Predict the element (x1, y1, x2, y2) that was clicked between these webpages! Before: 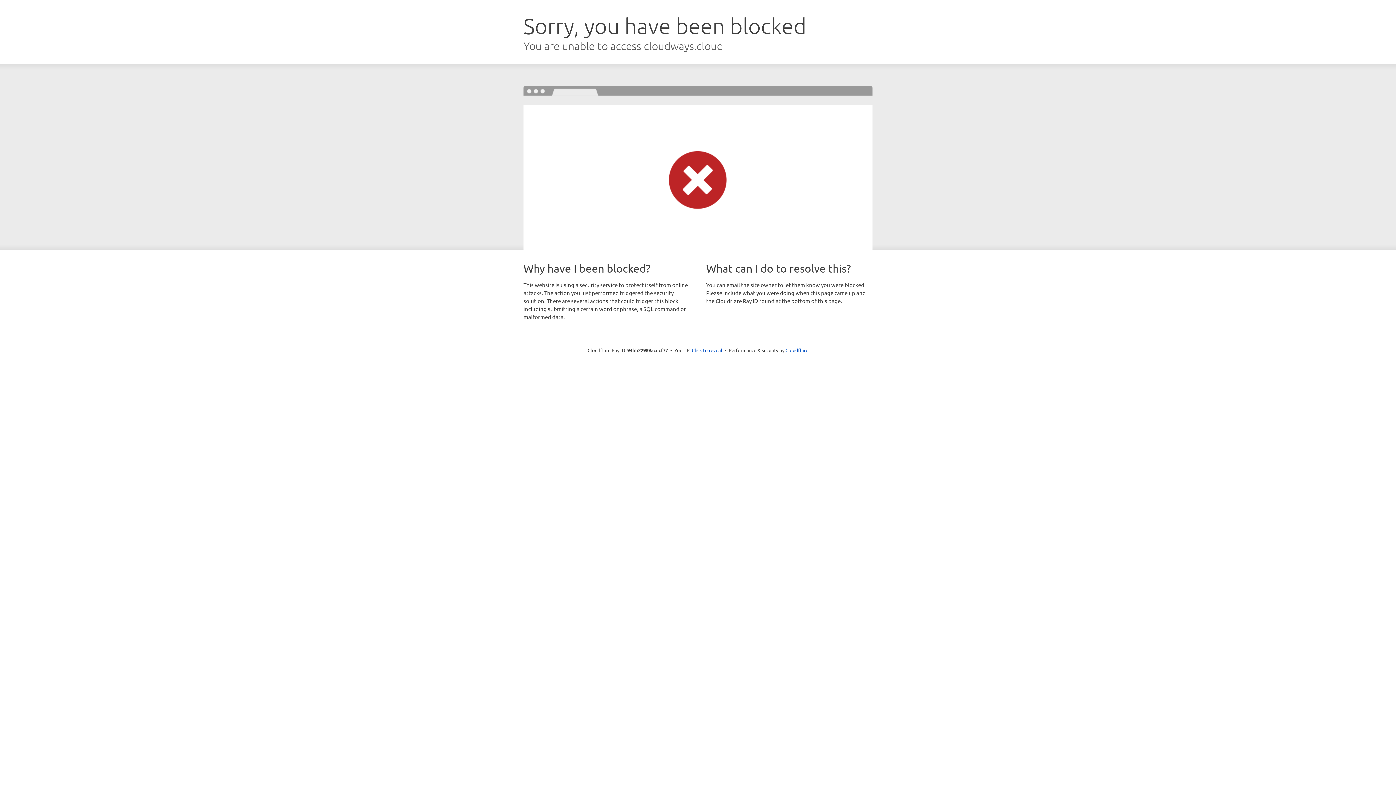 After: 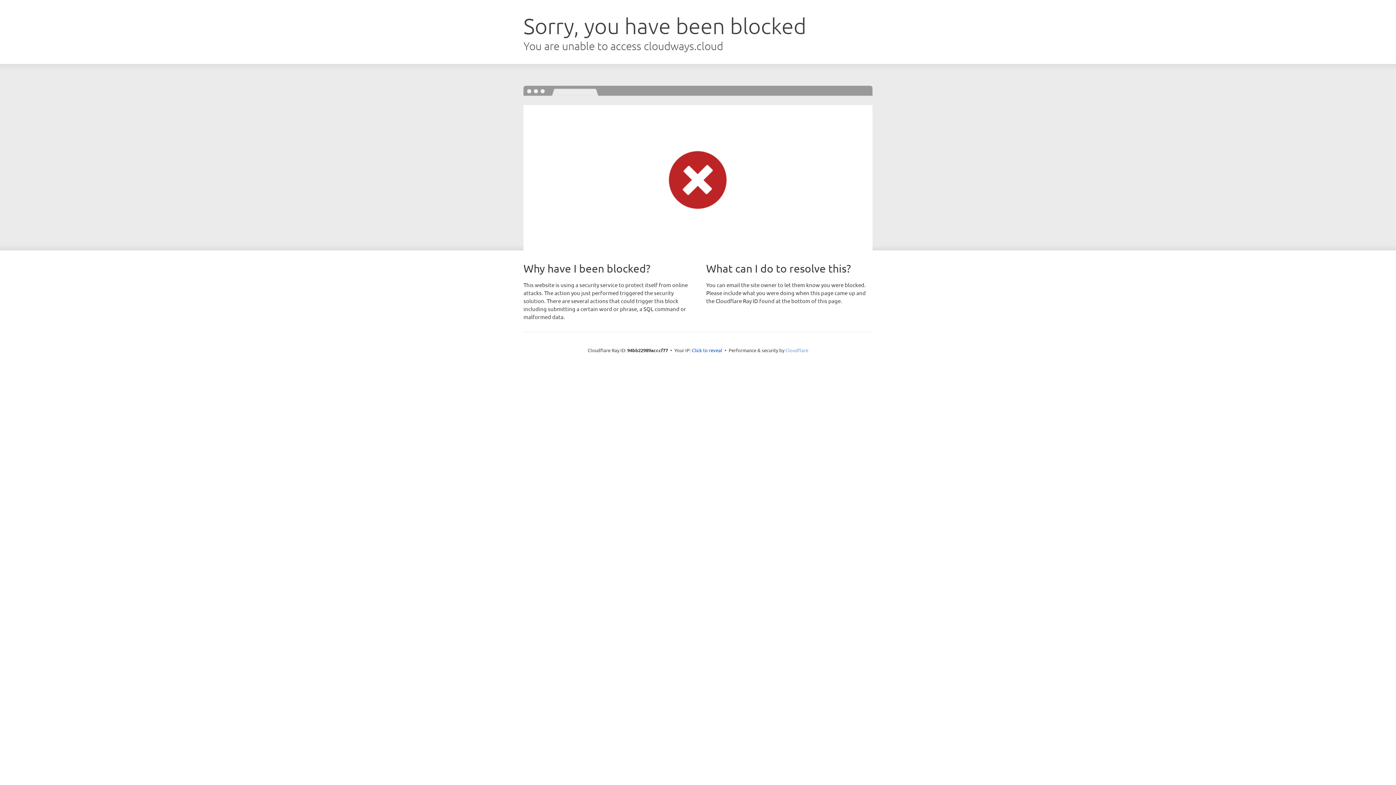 Action: bbox: (785, 347, 808, 353) label: Cloudflare